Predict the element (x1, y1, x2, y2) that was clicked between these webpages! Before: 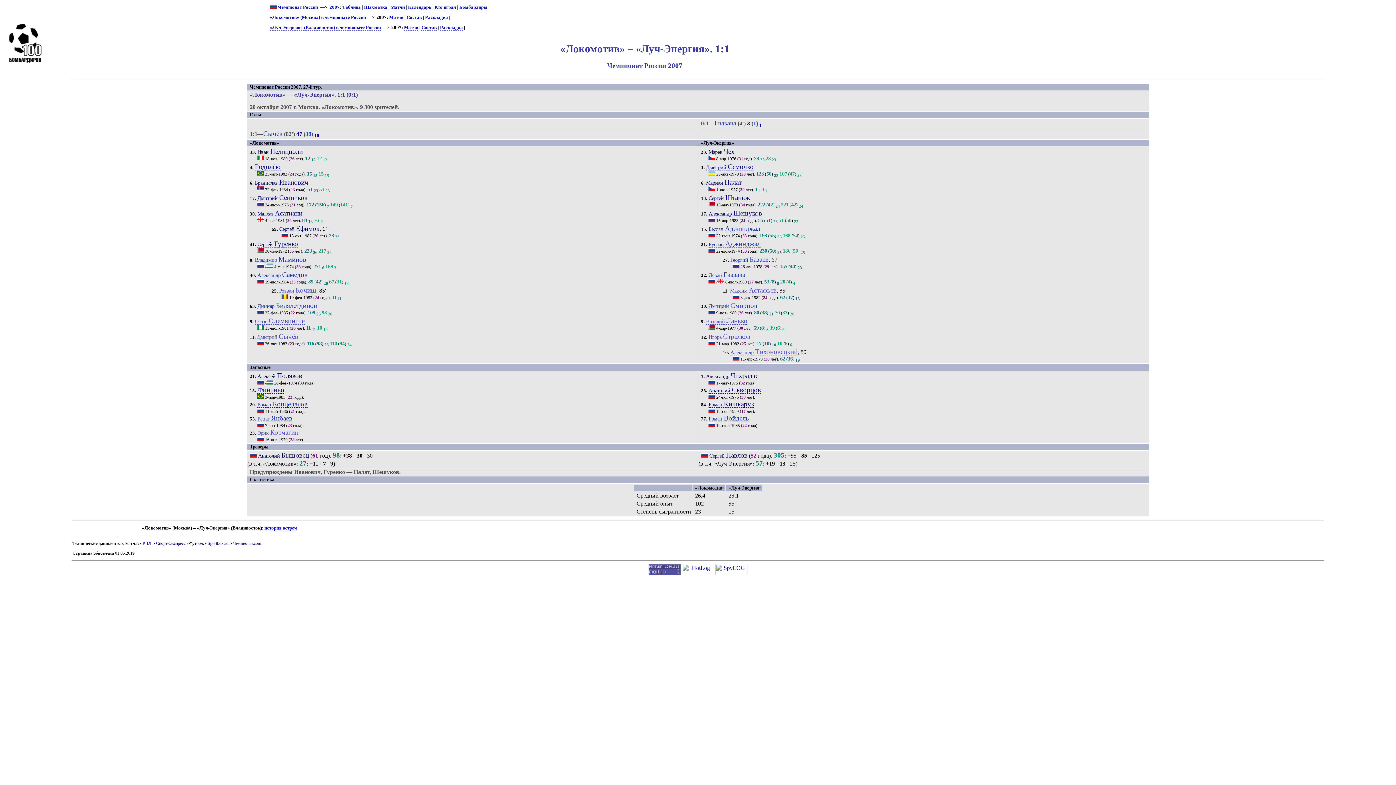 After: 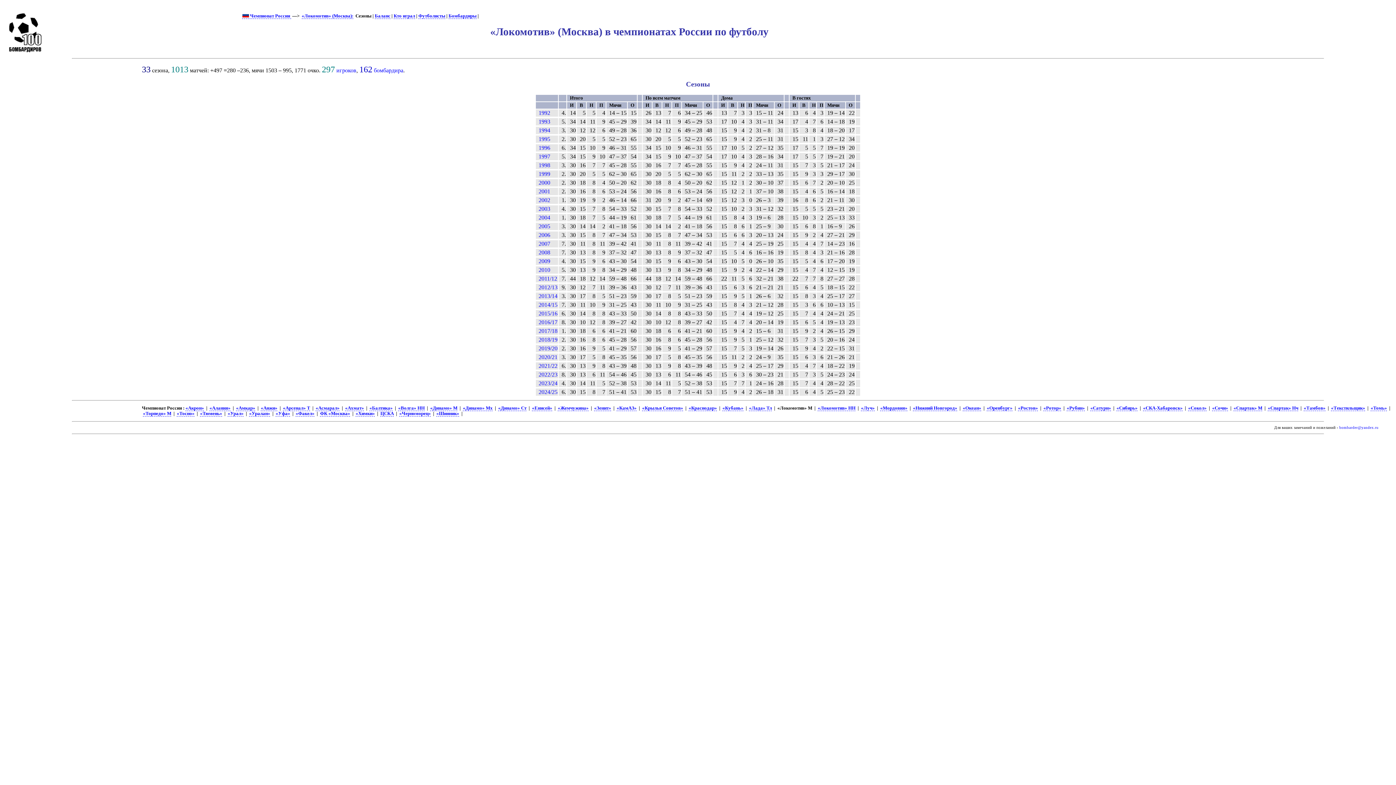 Action: label: «Локомотив» (Москва) в чемпионате России bbox: (269, 14, 365, 20)